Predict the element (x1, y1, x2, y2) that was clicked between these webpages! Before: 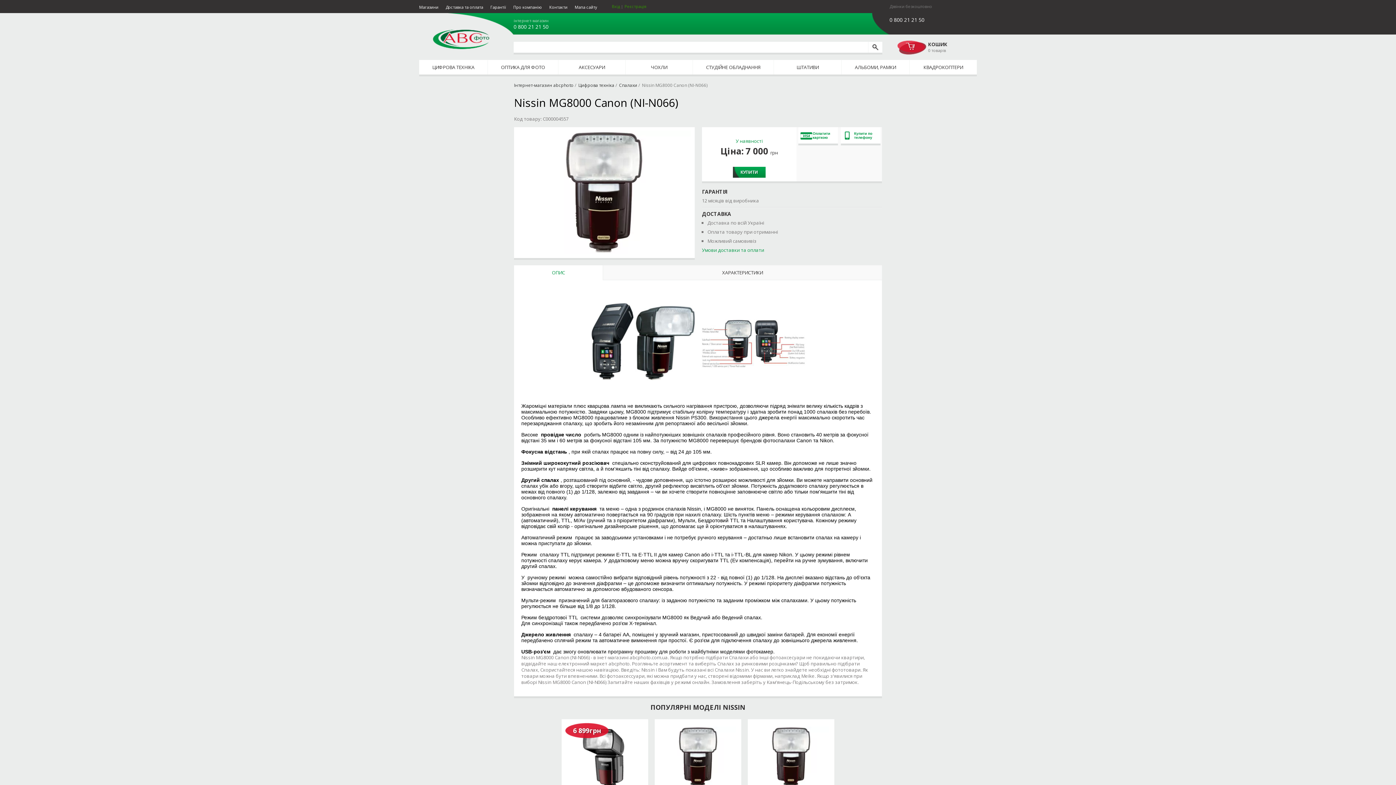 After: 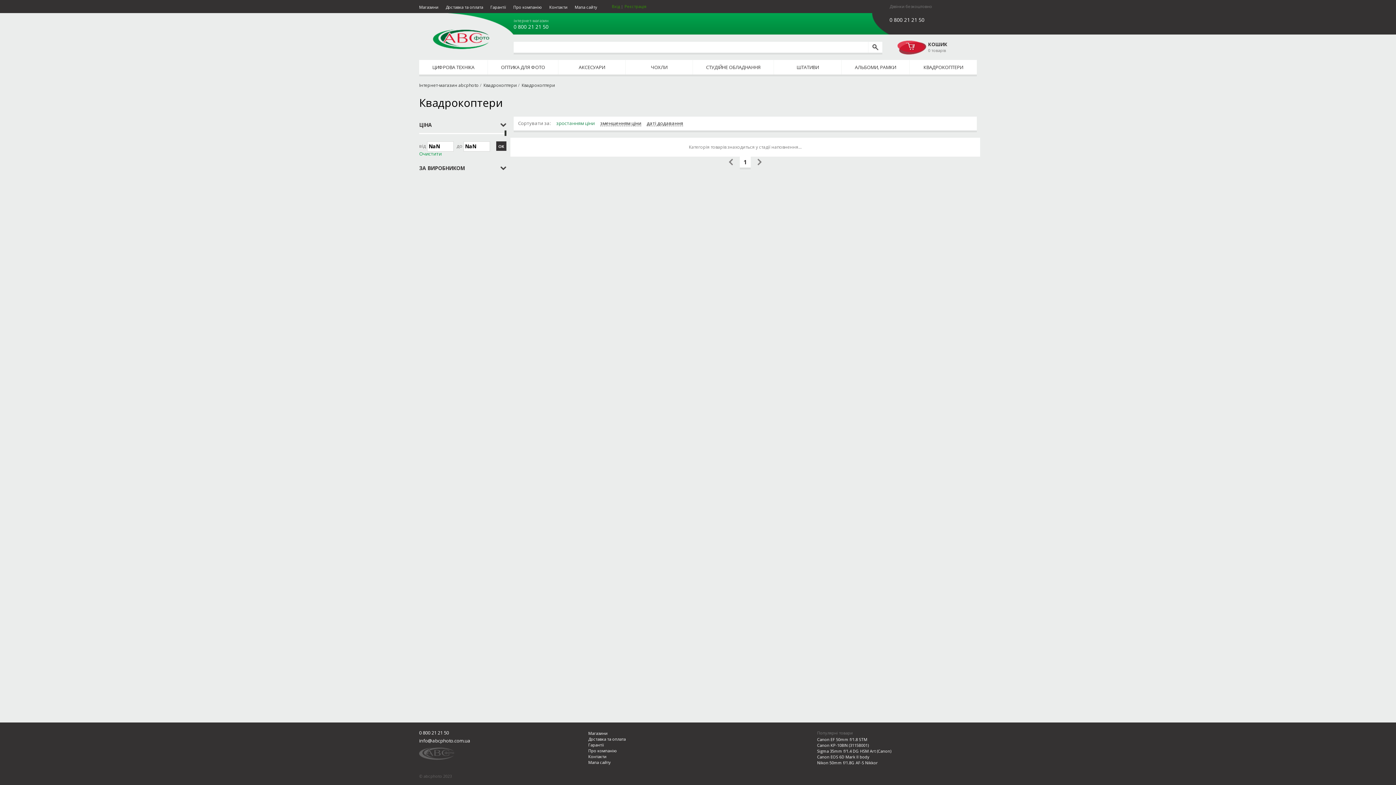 Action: label: КВАДРОКОПТЕРИ bbox: (909, 60, 977, 74)